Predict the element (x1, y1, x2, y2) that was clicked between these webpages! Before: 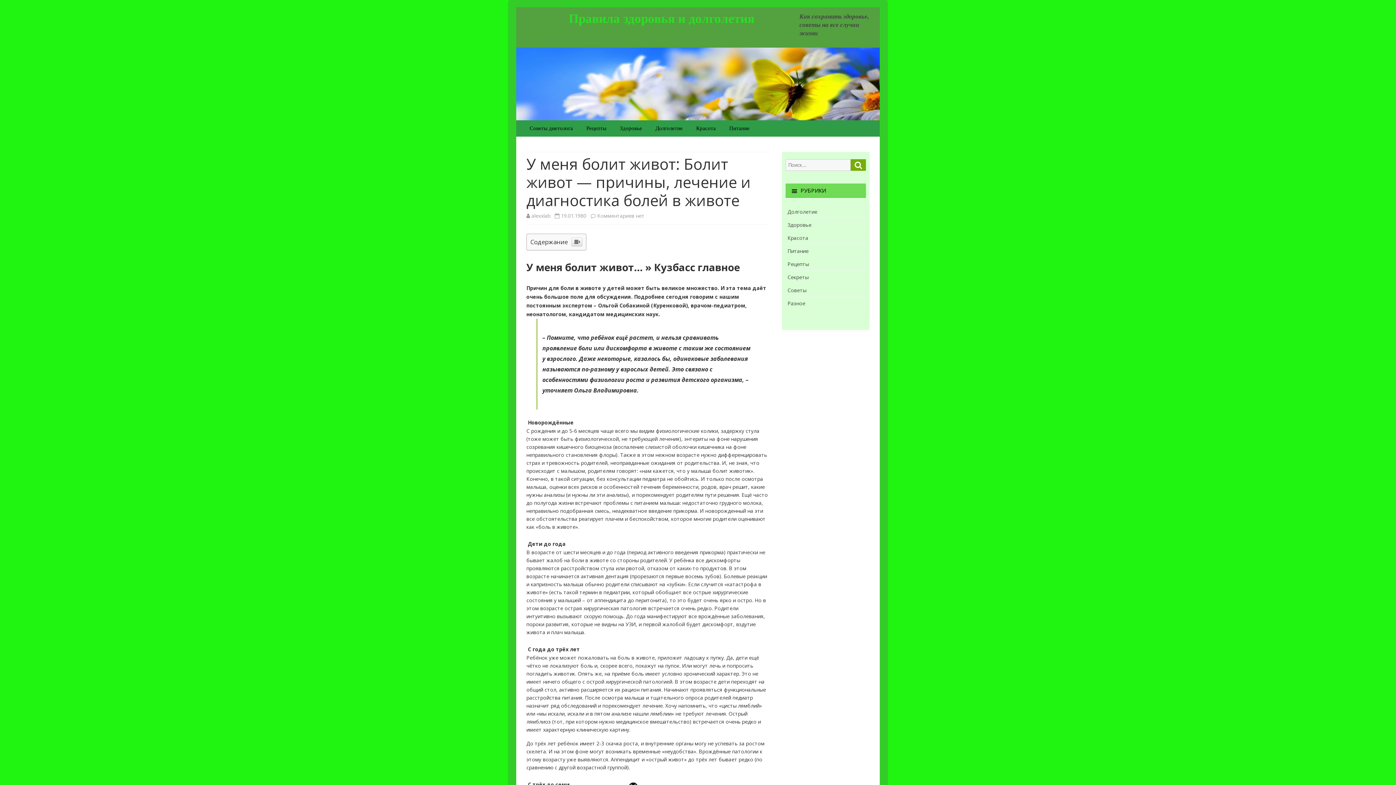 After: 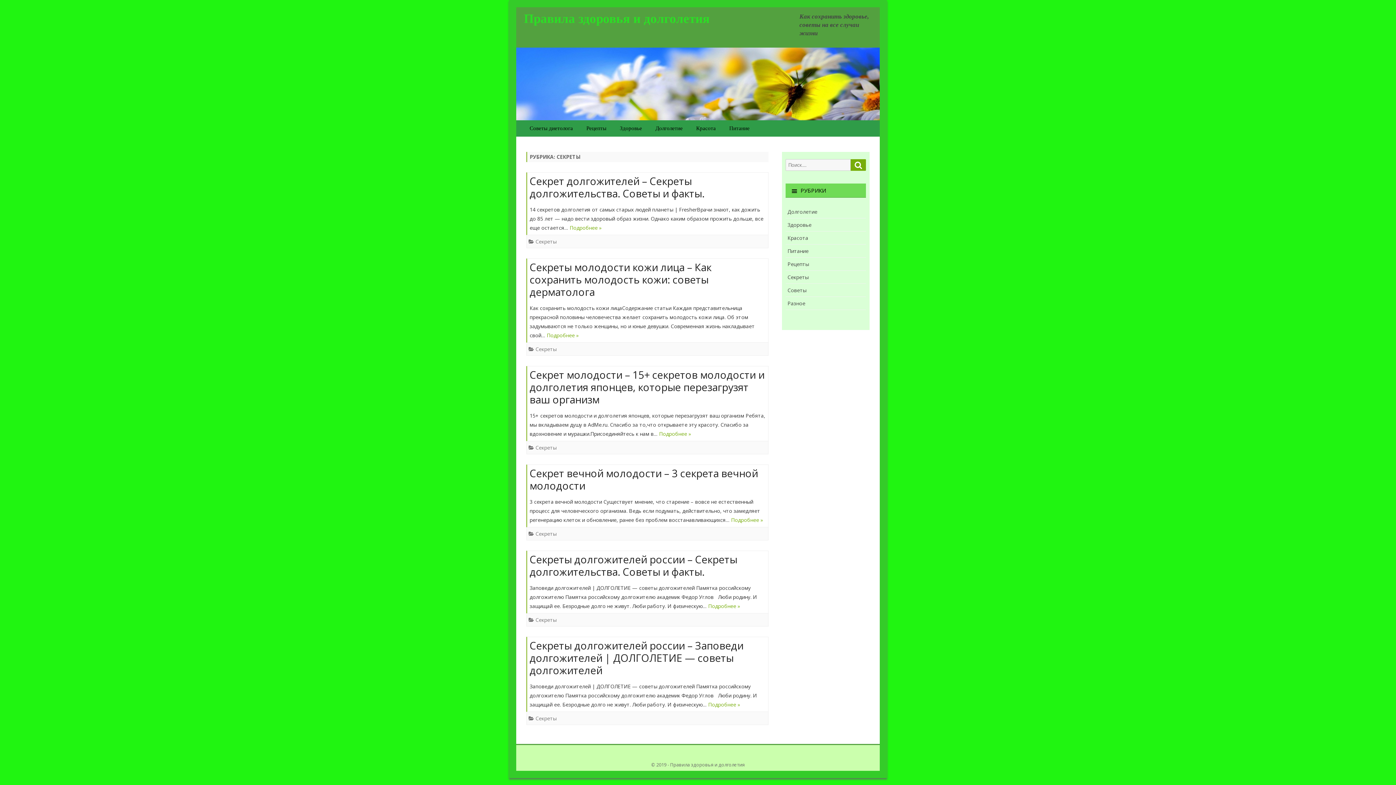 Action: label: Секреты bbox: (787, 394, 808, 401)